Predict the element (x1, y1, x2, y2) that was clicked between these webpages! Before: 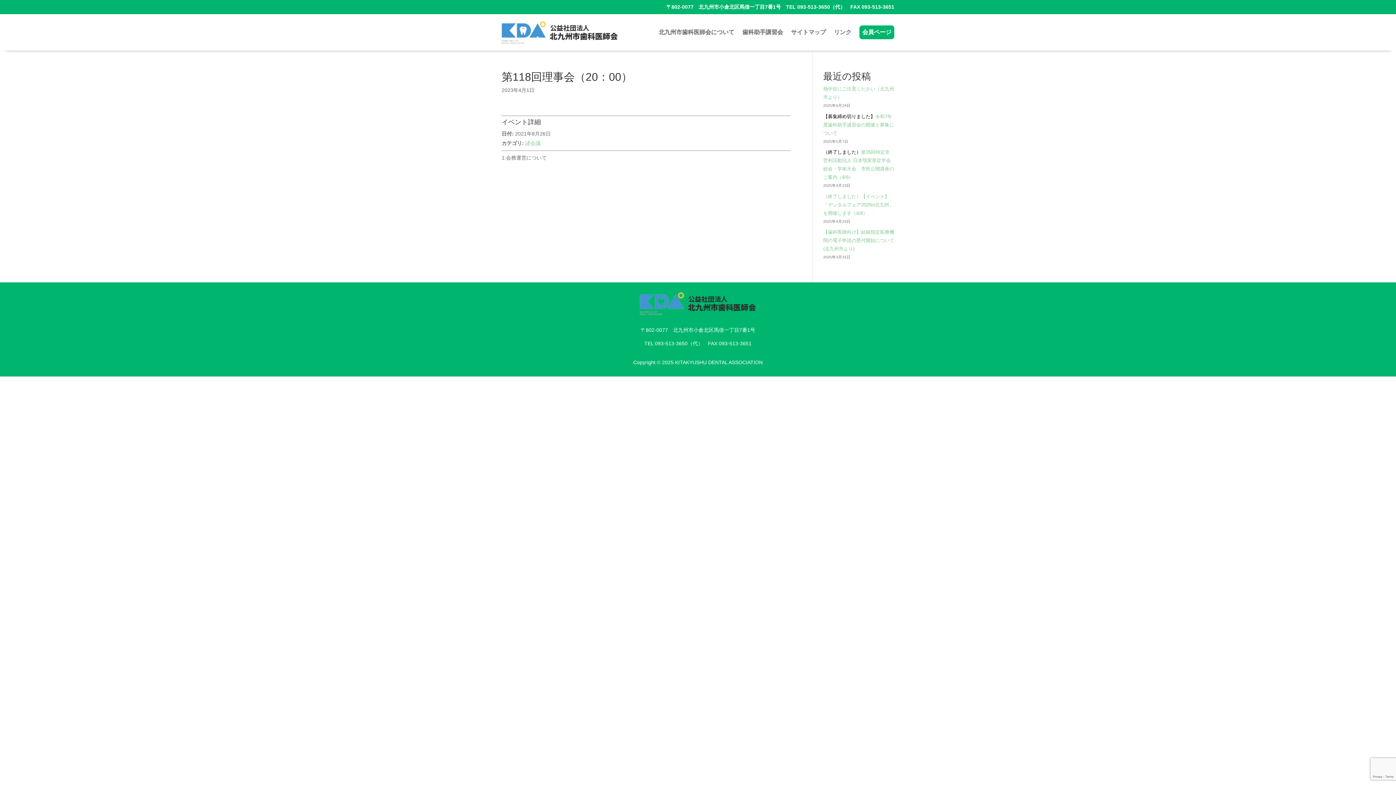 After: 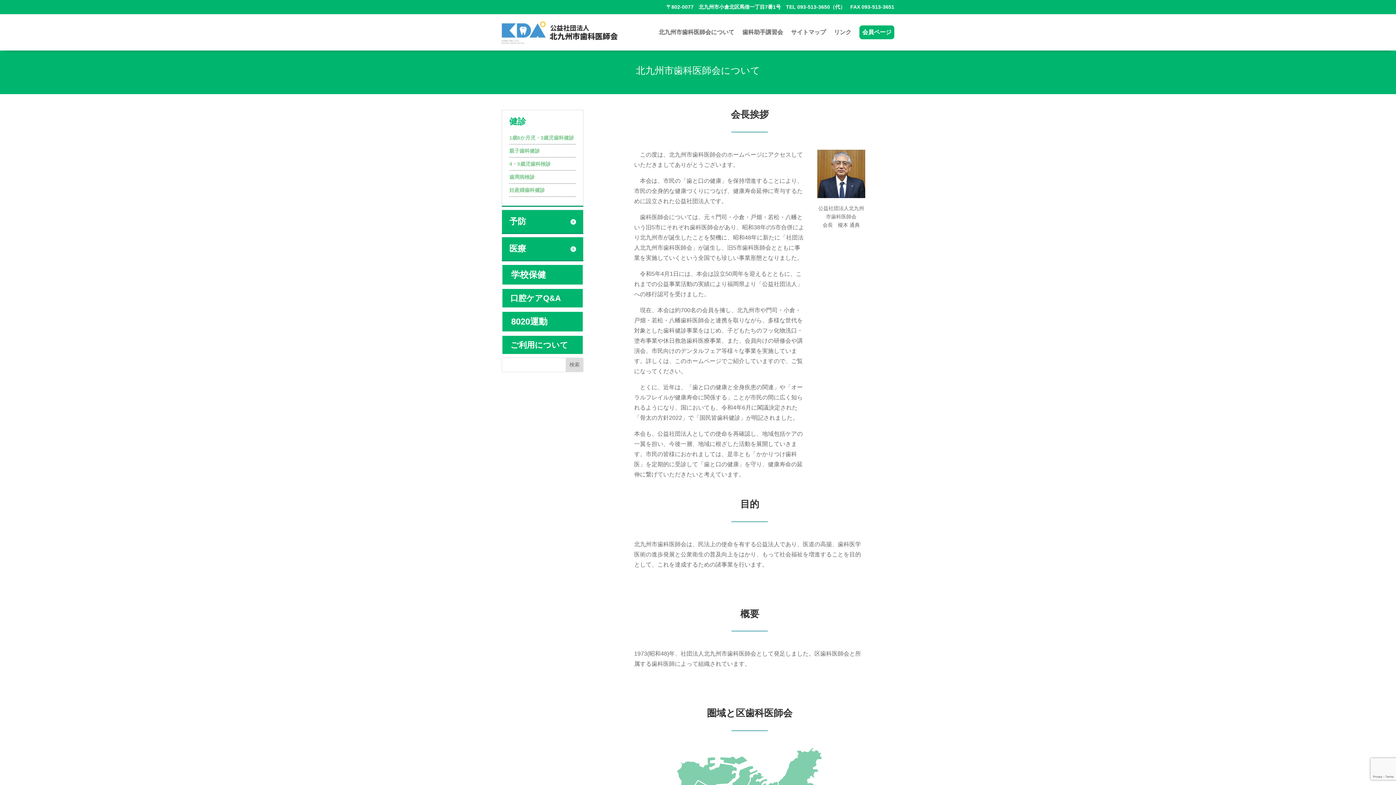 Action: label: 北九州市歯科医師会について bbox: (658, 14, 734, 50)